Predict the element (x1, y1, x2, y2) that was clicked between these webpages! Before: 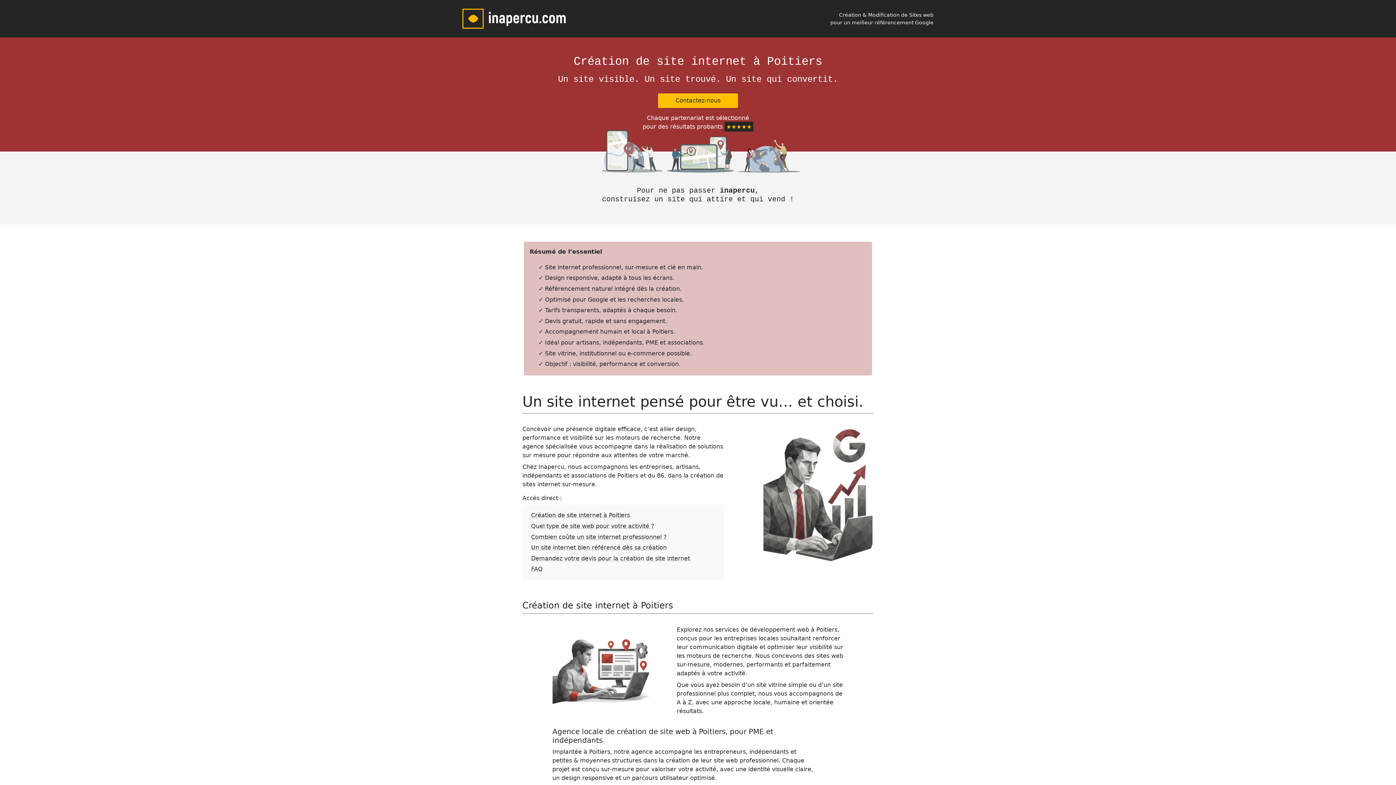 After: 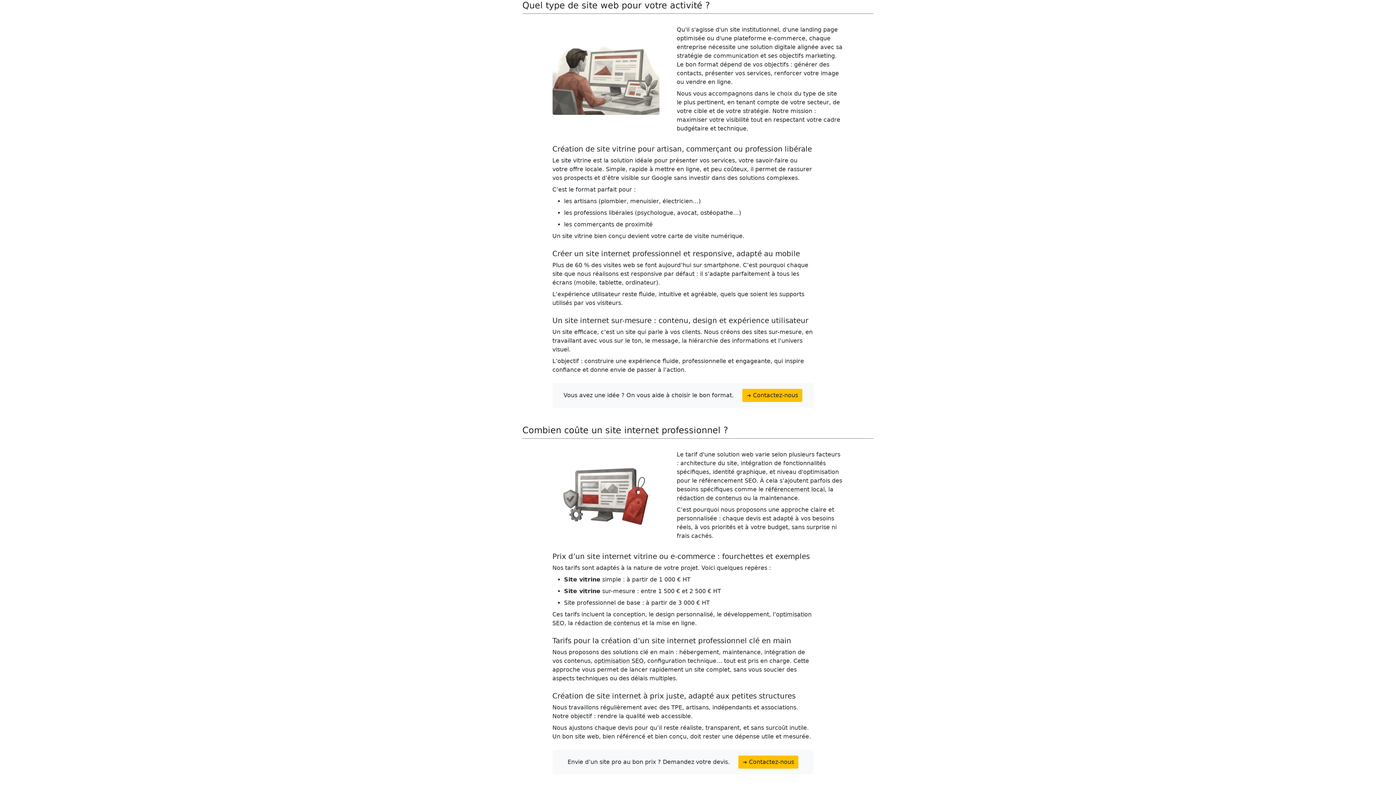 Action: label: Quel type de site web pour votre activité ? bbox: (531, 522, 654, 529)